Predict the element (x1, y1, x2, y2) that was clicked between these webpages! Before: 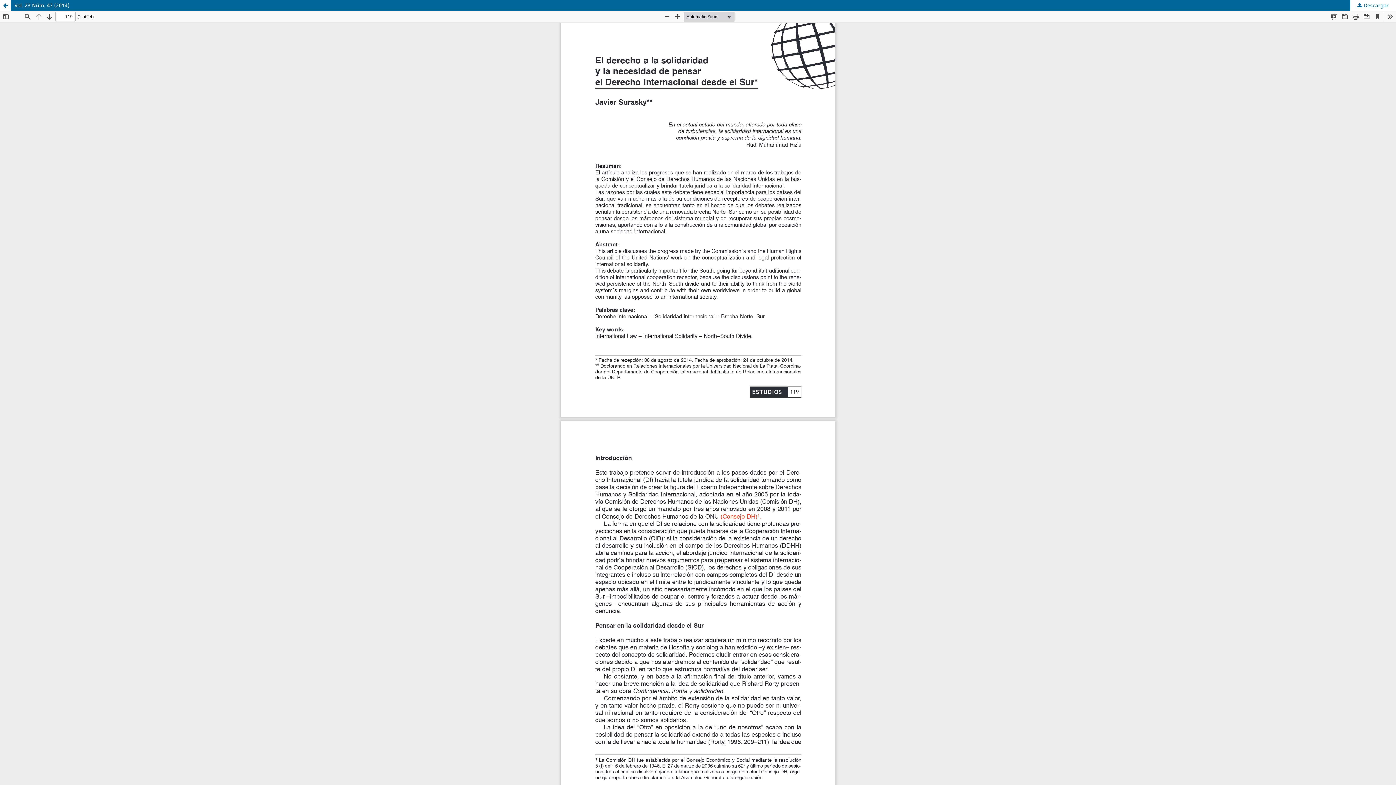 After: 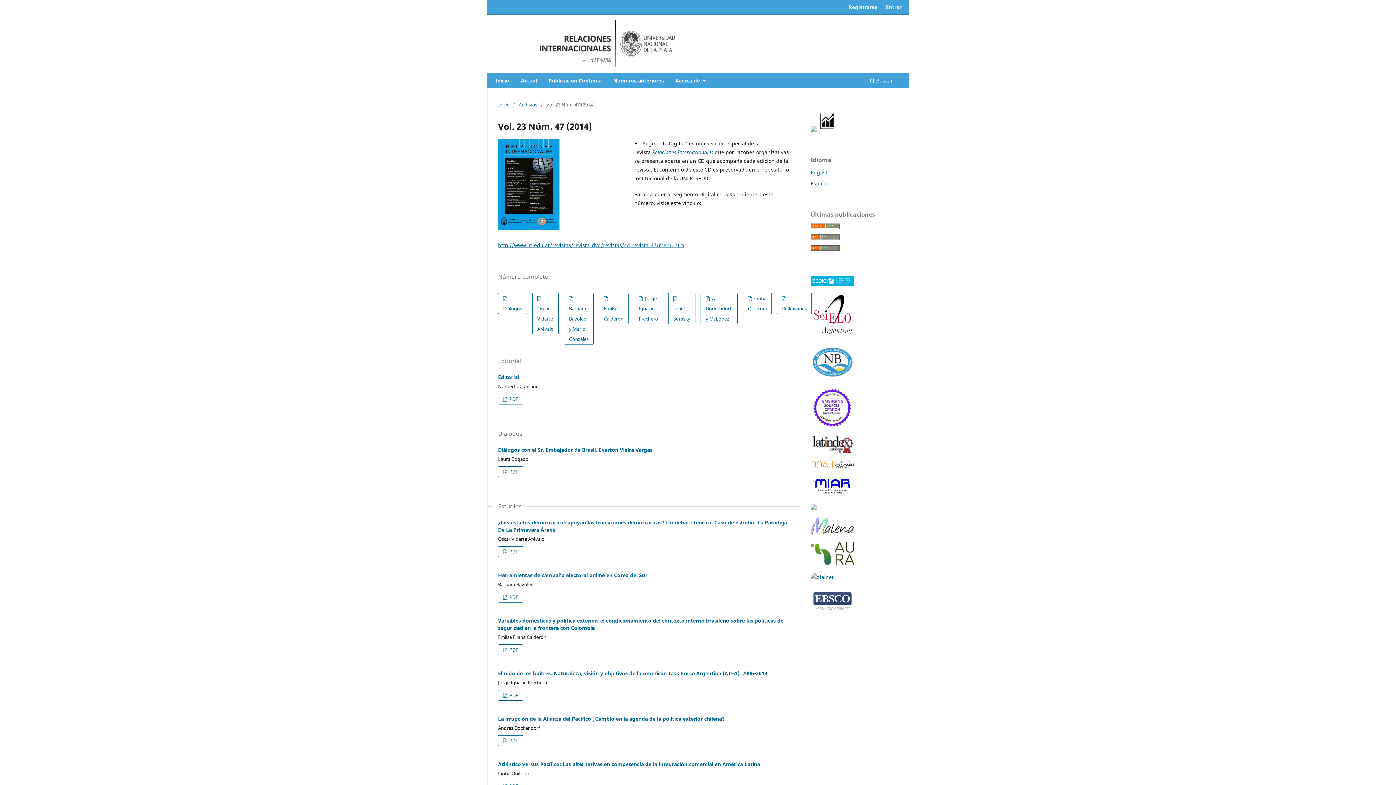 Action: label: Vol. 23 Núm. 47 (2014) bbox: (0, 0, 1396, 10)